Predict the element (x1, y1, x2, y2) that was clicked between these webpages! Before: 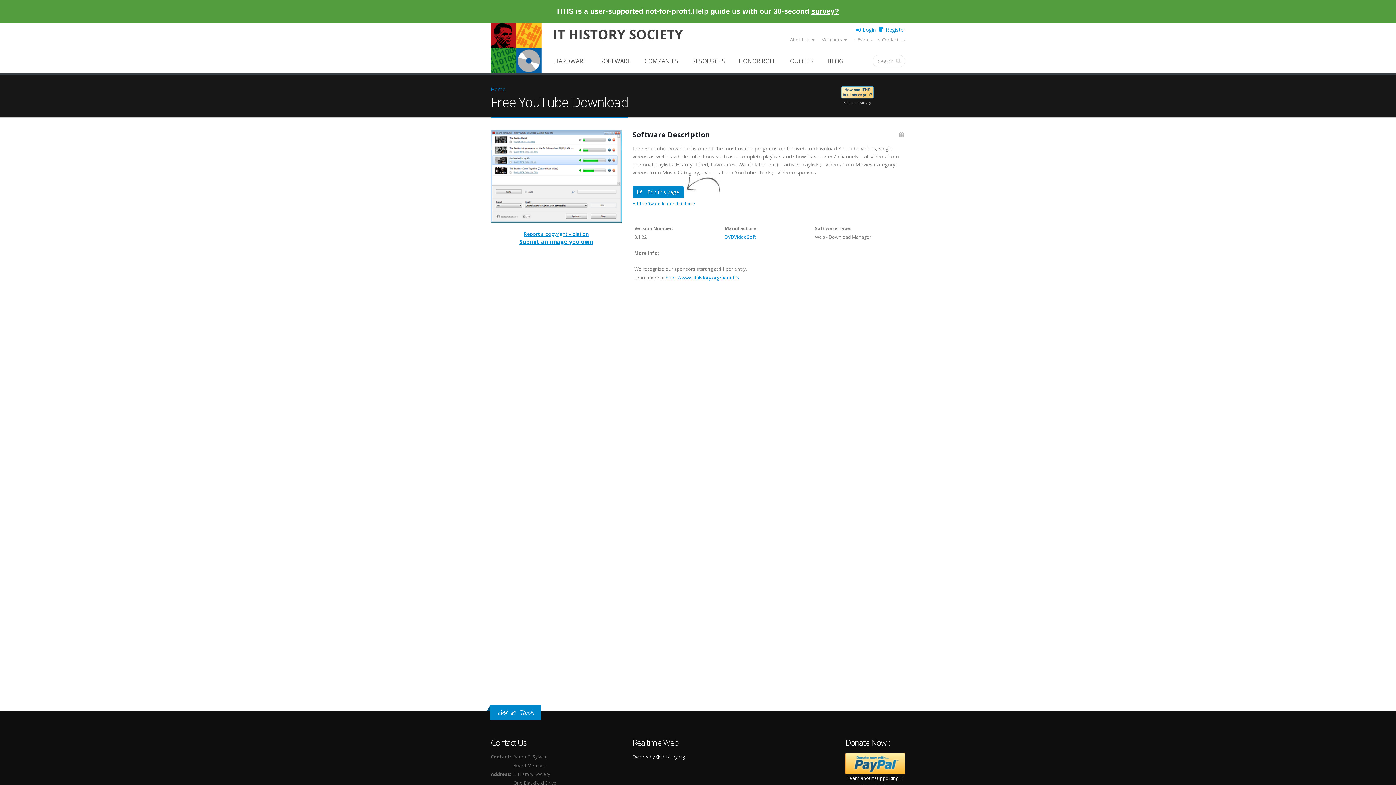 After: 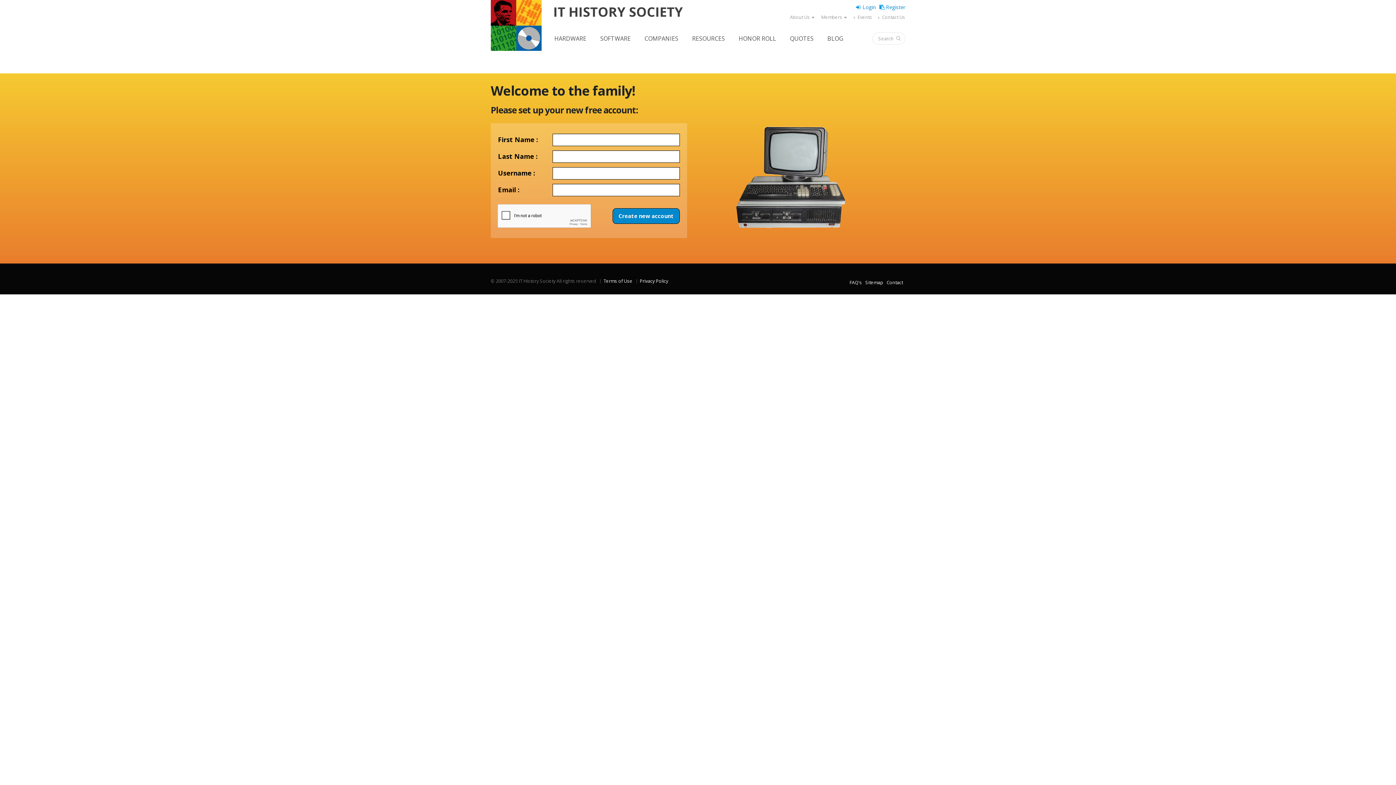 Action: label: Register bbox: (886, 26, 905, 33)